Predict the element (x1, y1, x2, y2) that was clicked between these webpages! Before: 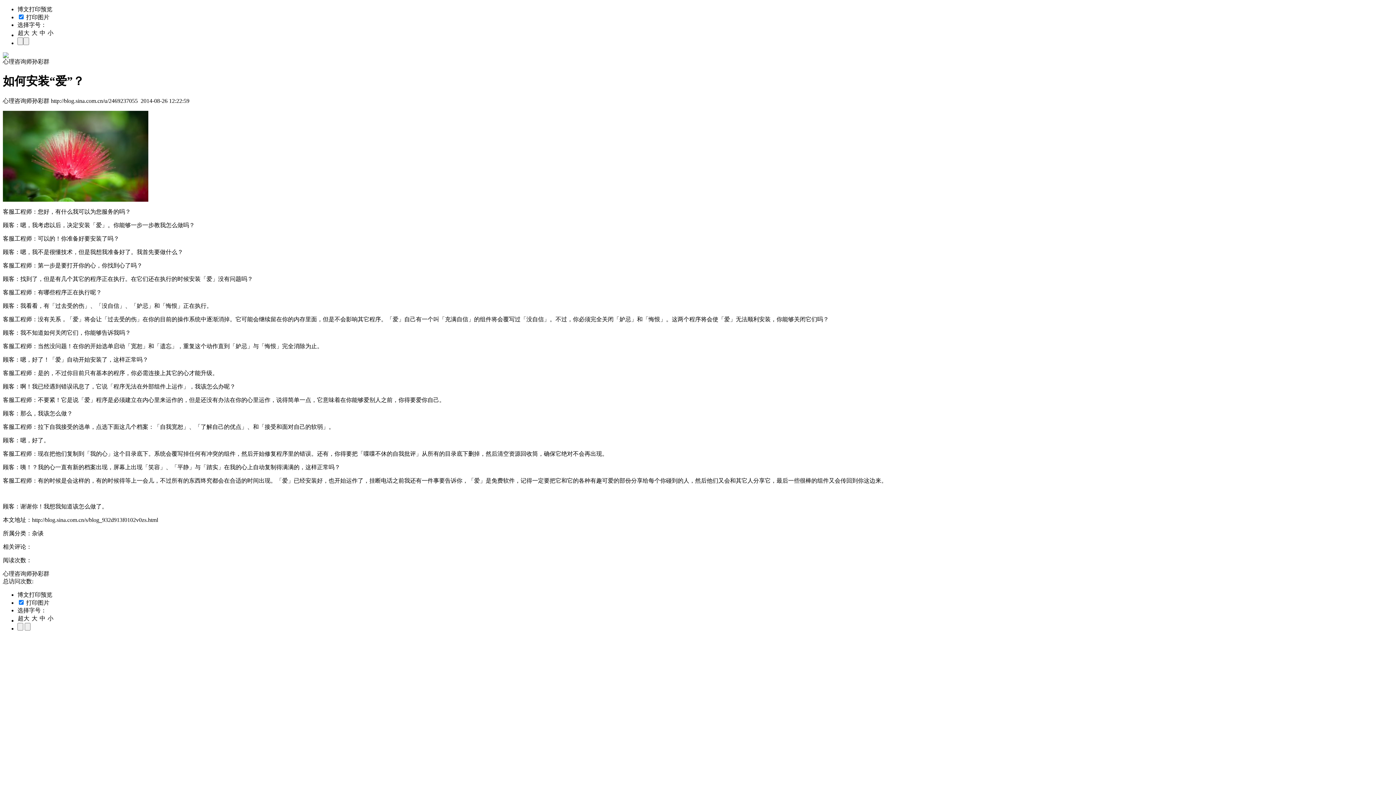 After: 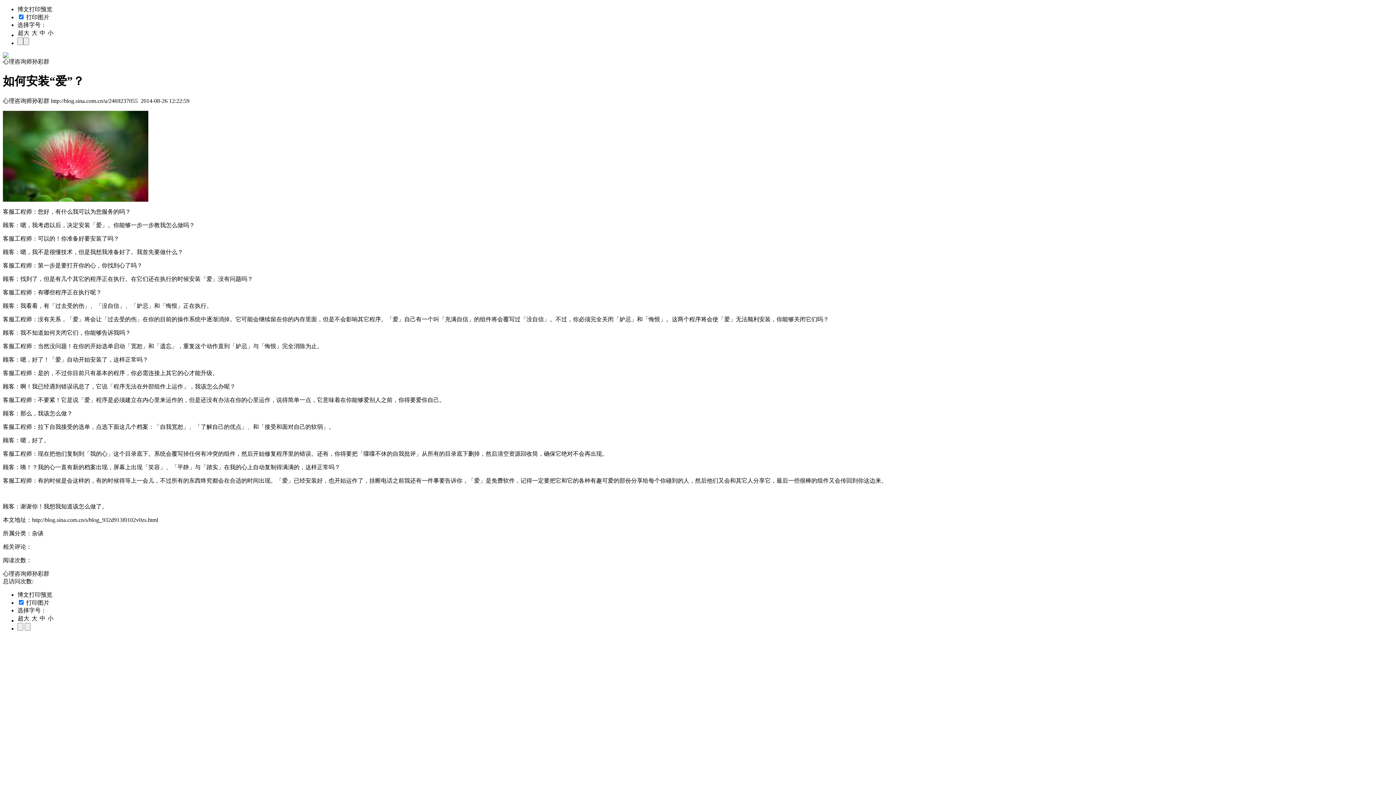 Action: bbox: (2, 53, 8, 59)